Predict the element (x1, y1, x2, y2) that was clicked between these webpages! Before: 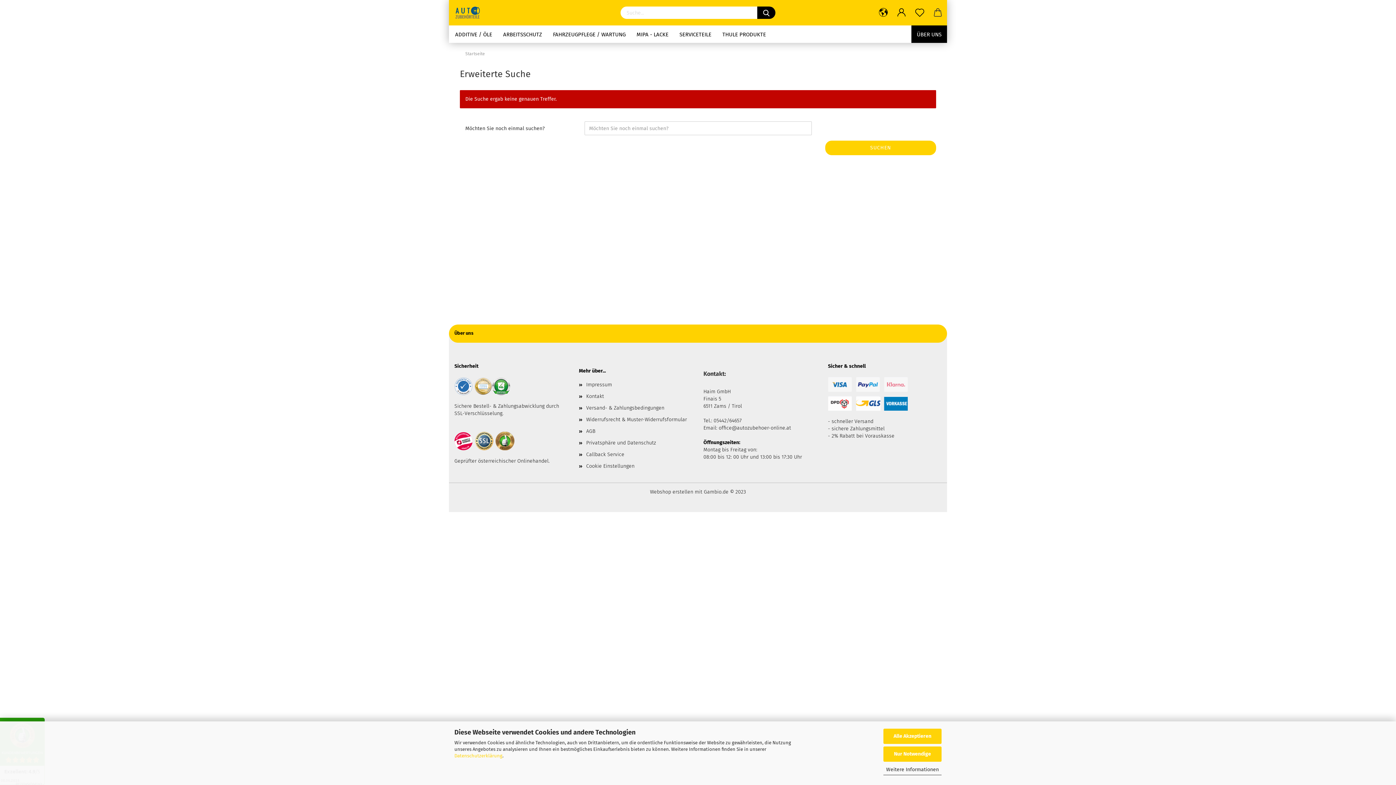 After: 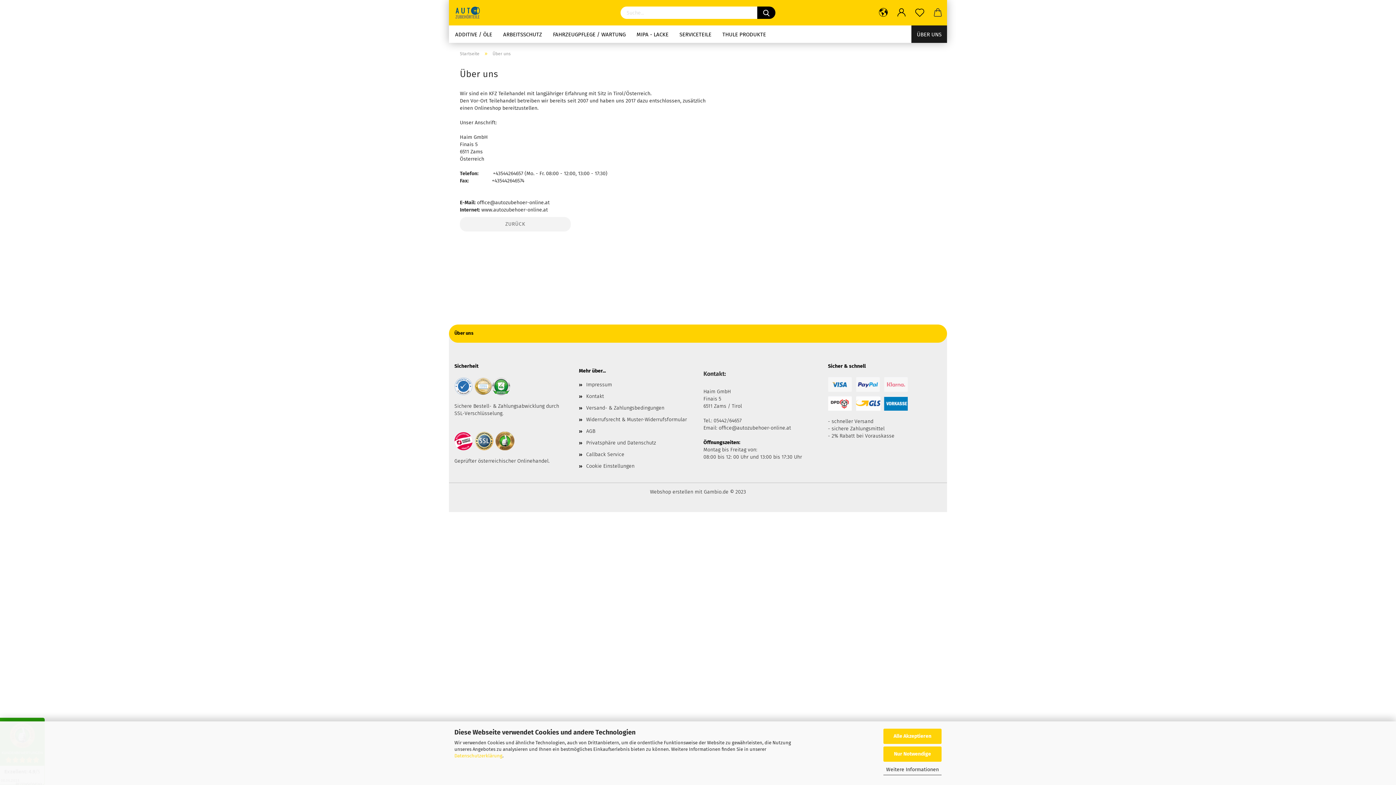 Action: label: Über uns bbox: (454, 330, 473, 336)